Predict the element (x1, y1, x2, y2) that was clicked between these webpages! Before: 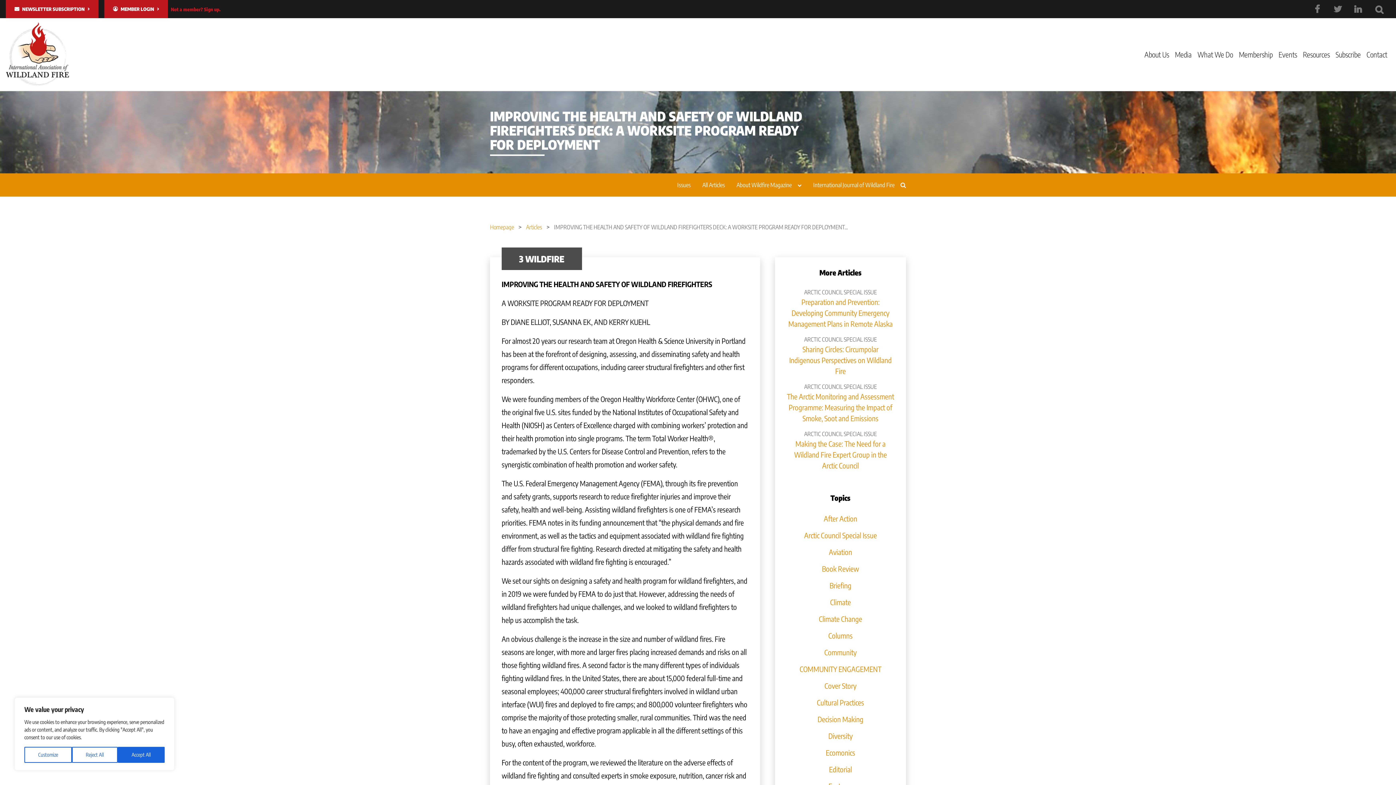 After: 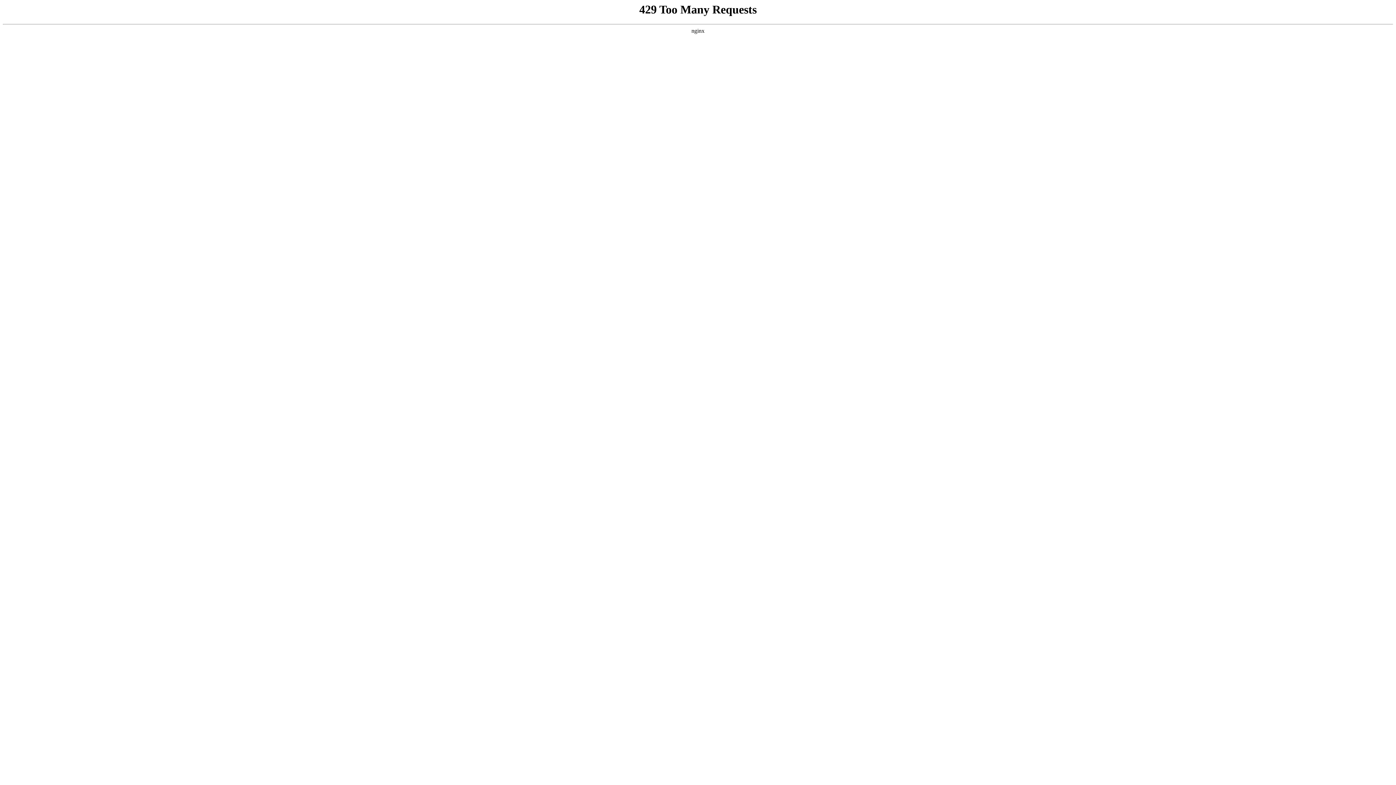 Action: label: Making the Case: The Need for a Wildland Fire Expert Group in the Arctic Council bbox: (794, 439, 887, 470)